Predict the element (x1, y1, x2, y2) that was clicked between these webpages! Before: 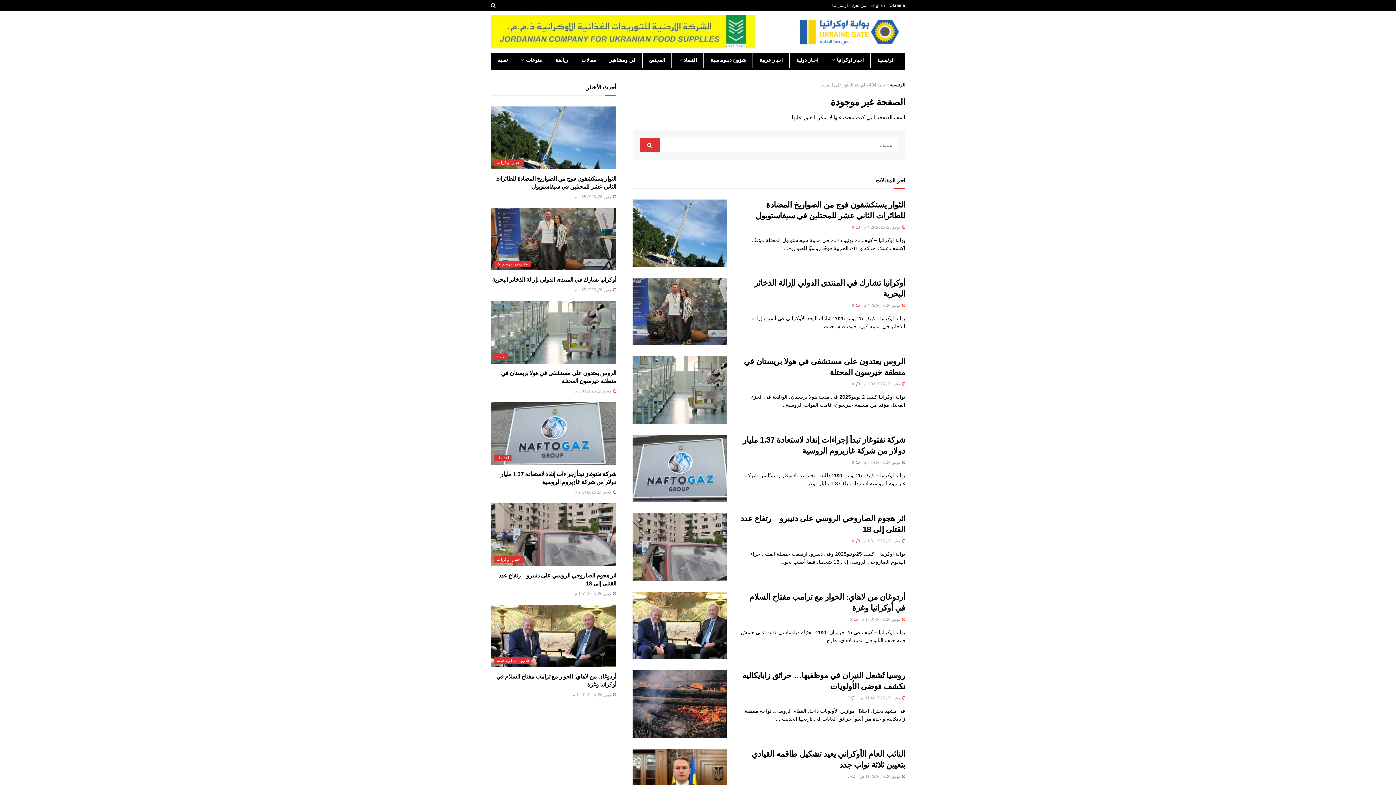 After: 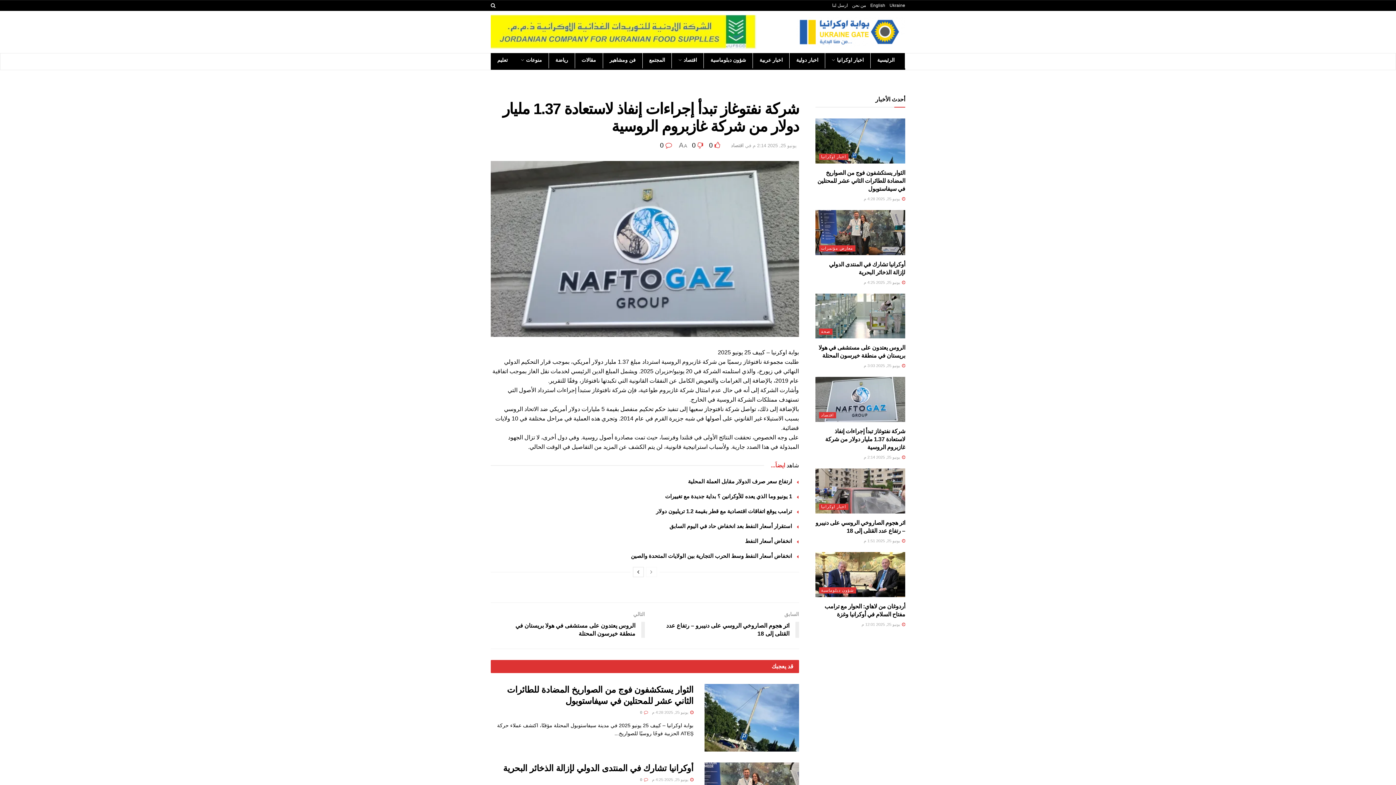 Action: bbox: (852, 460, 860, 464) label:  0